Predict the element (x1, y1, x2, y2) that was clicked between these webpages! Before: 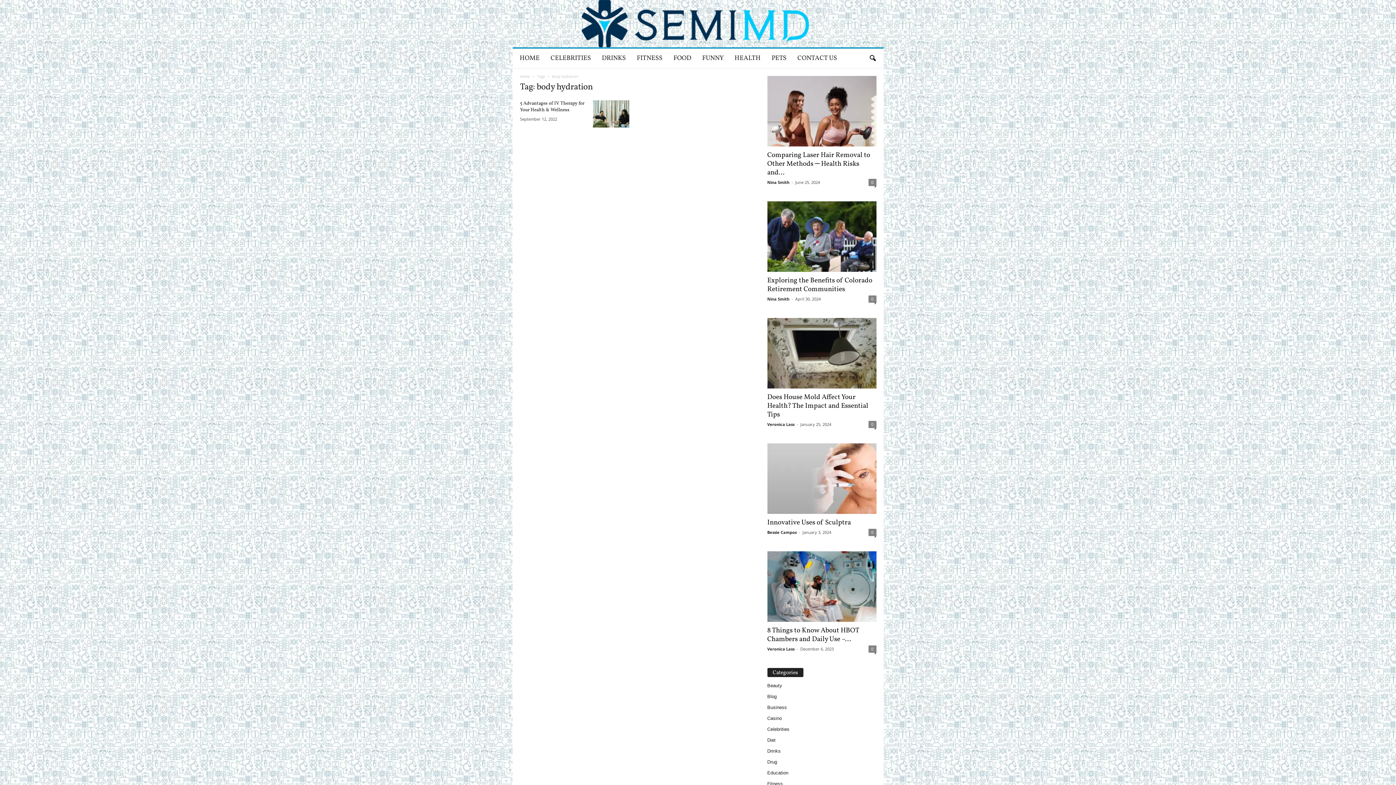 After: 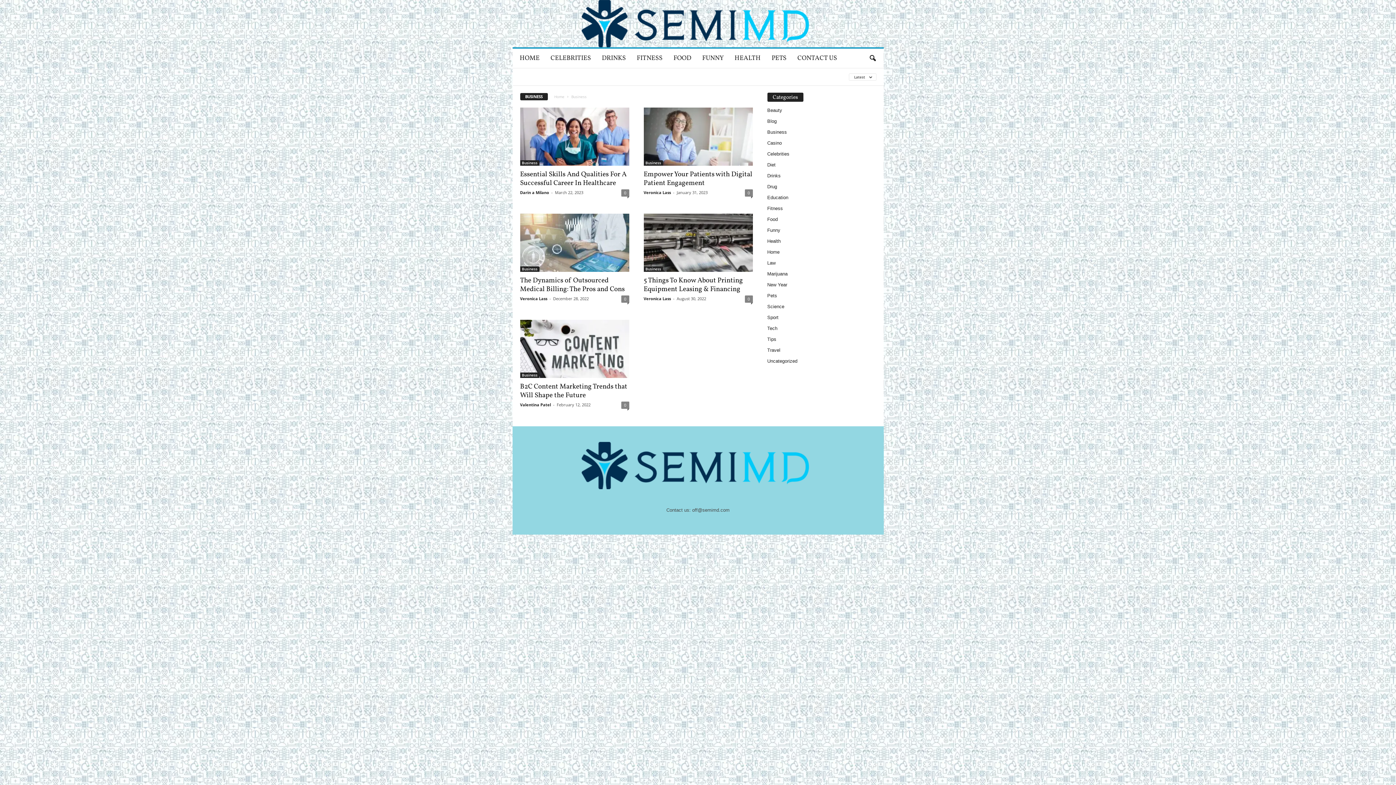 Action: bbox: (767, 705, 787, 710) label: Business